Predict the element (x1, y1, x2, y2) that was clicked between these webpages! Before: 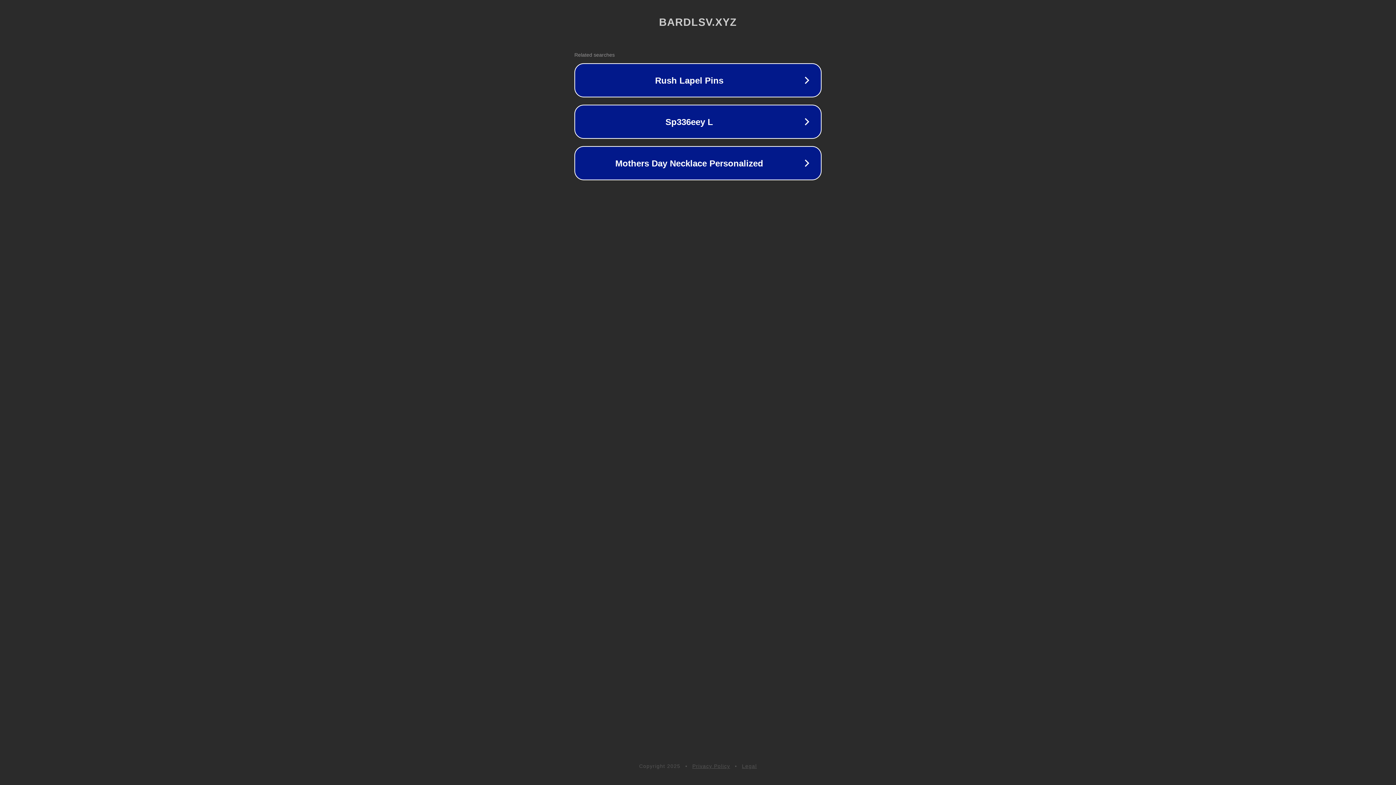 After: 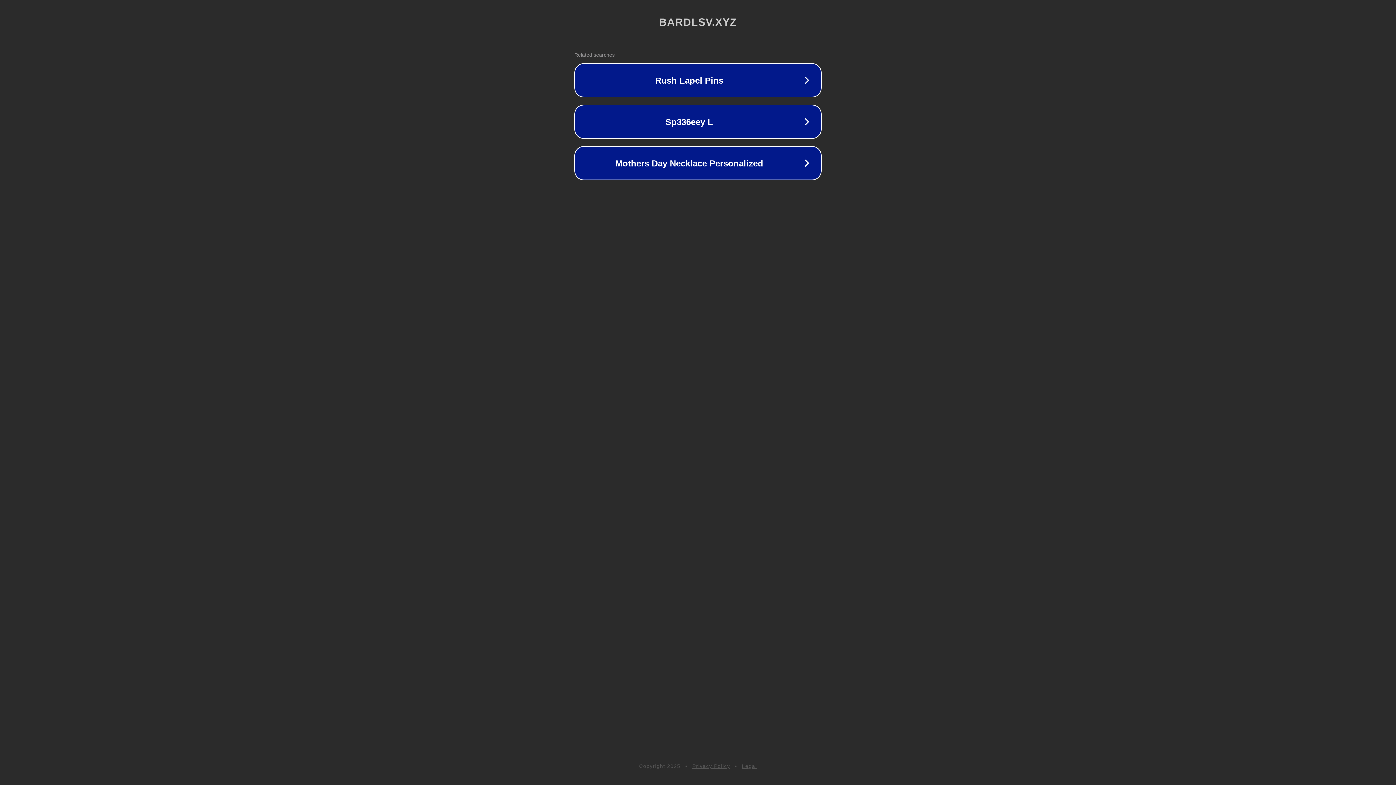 Action: label: Privacy Policy bbox: (692, 763, 730, 769)